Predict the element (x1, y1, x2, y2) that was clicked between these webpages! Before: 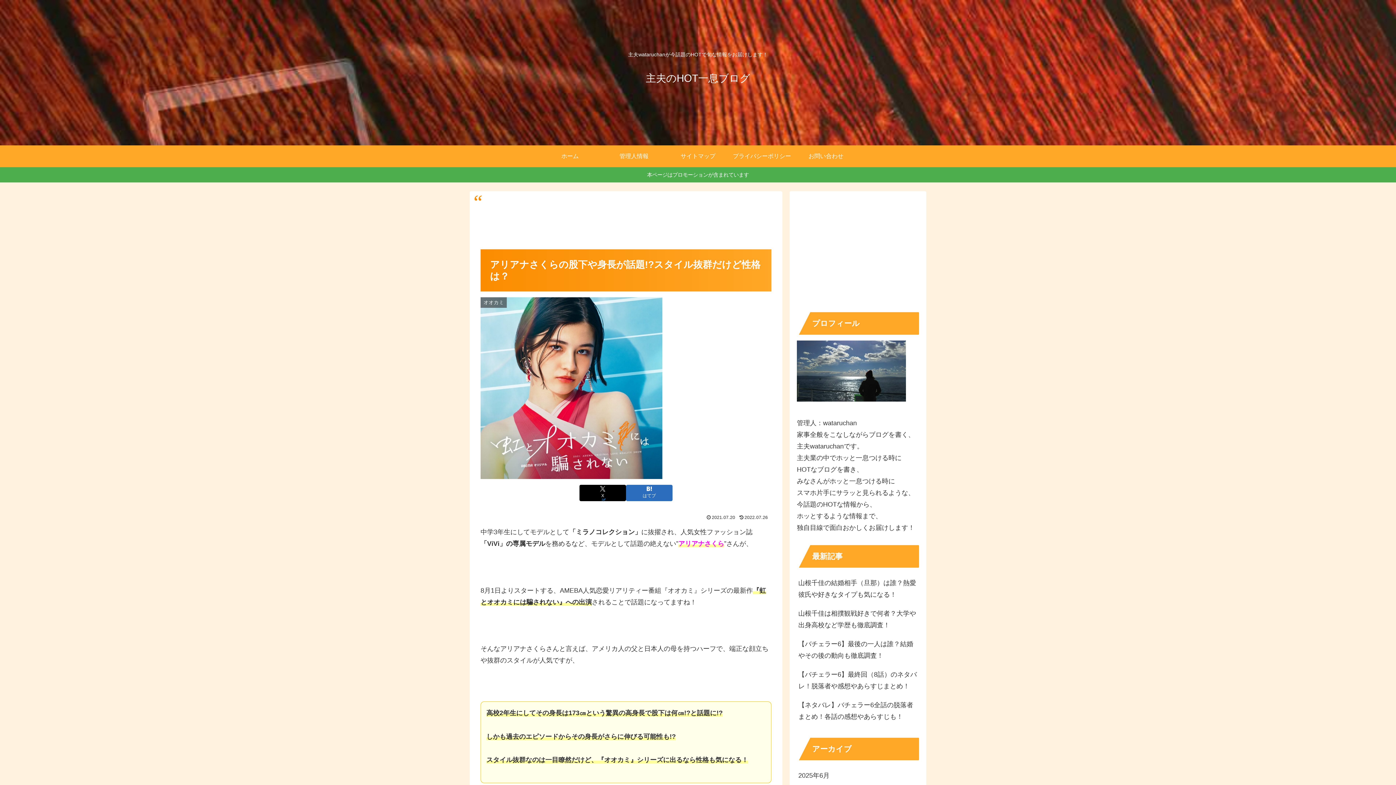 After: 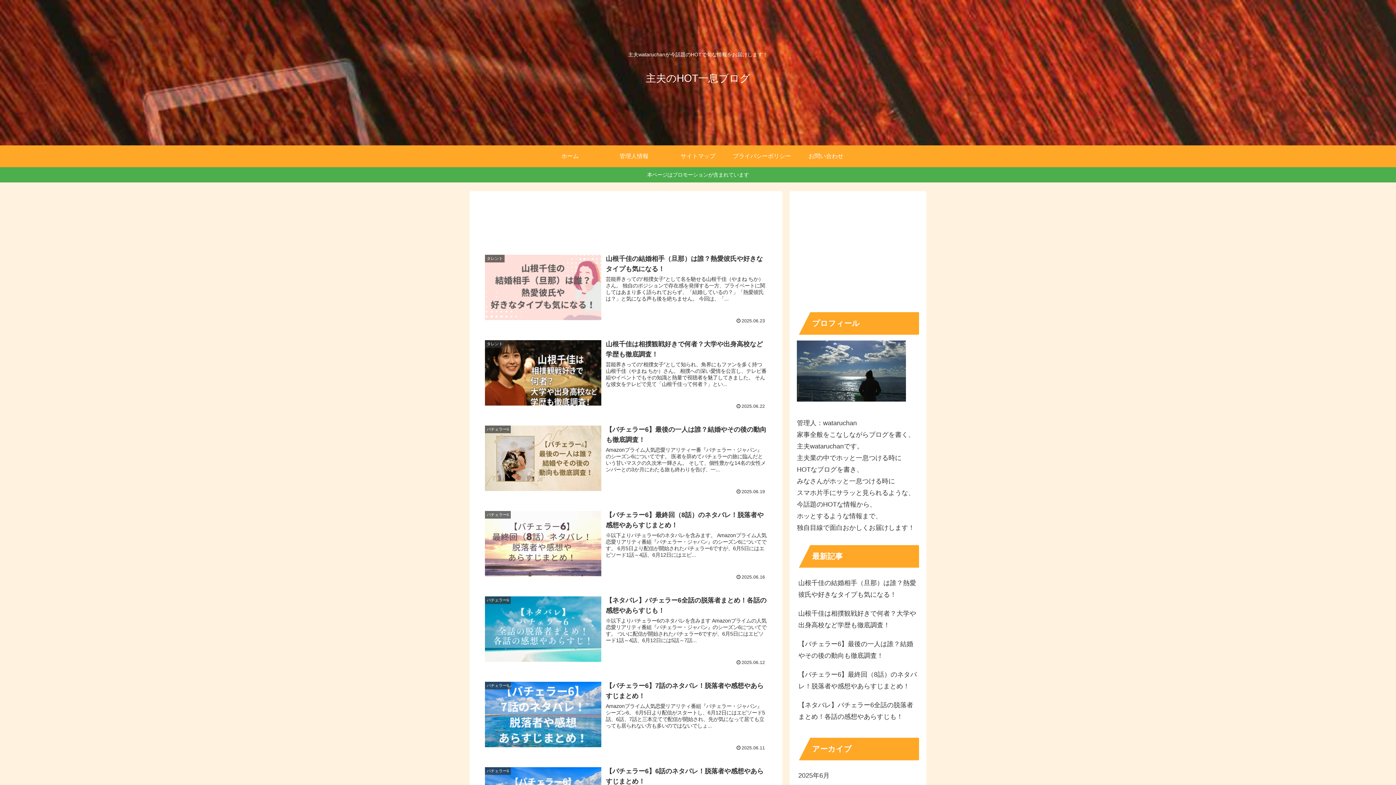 Action: label: 主夫のHOT一息ブログ bbox: (639, 75, 756, 83)